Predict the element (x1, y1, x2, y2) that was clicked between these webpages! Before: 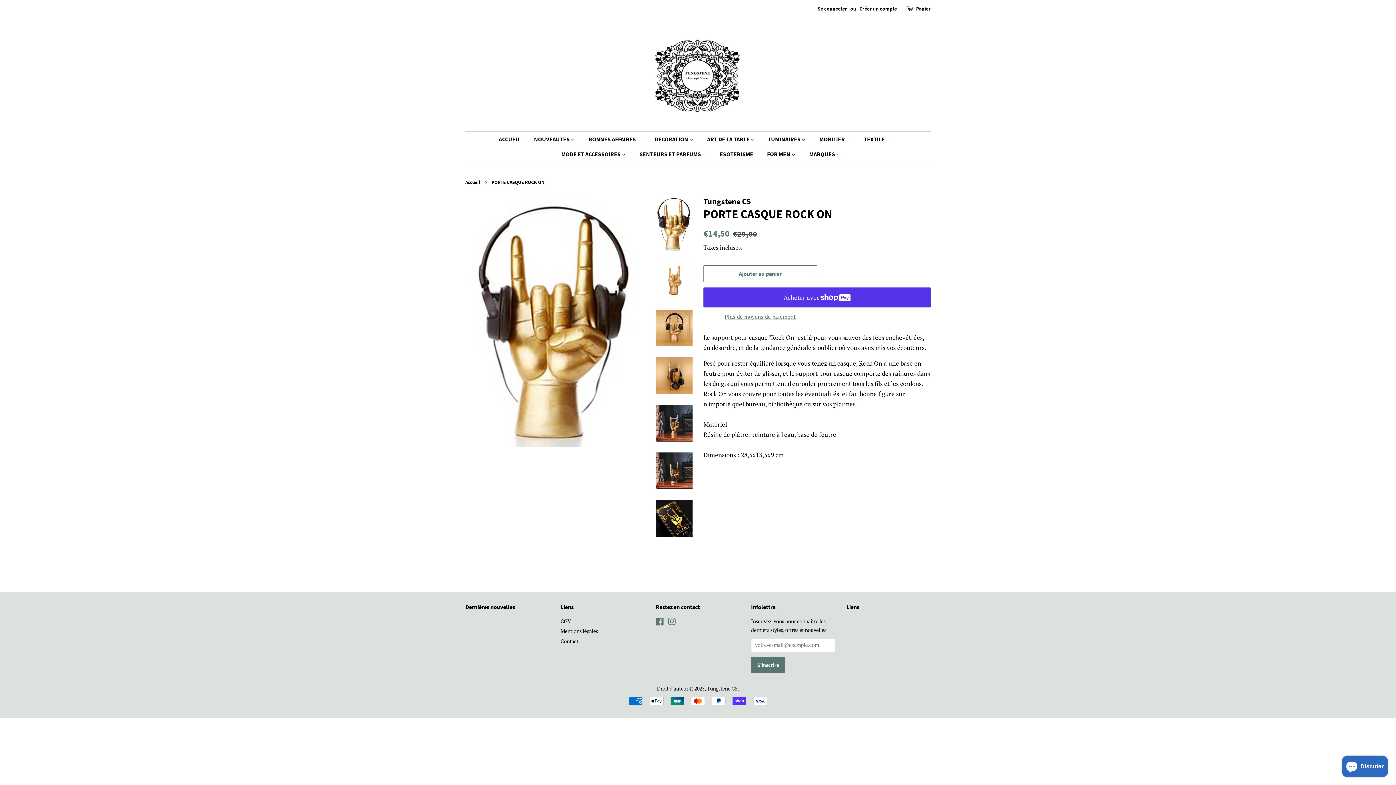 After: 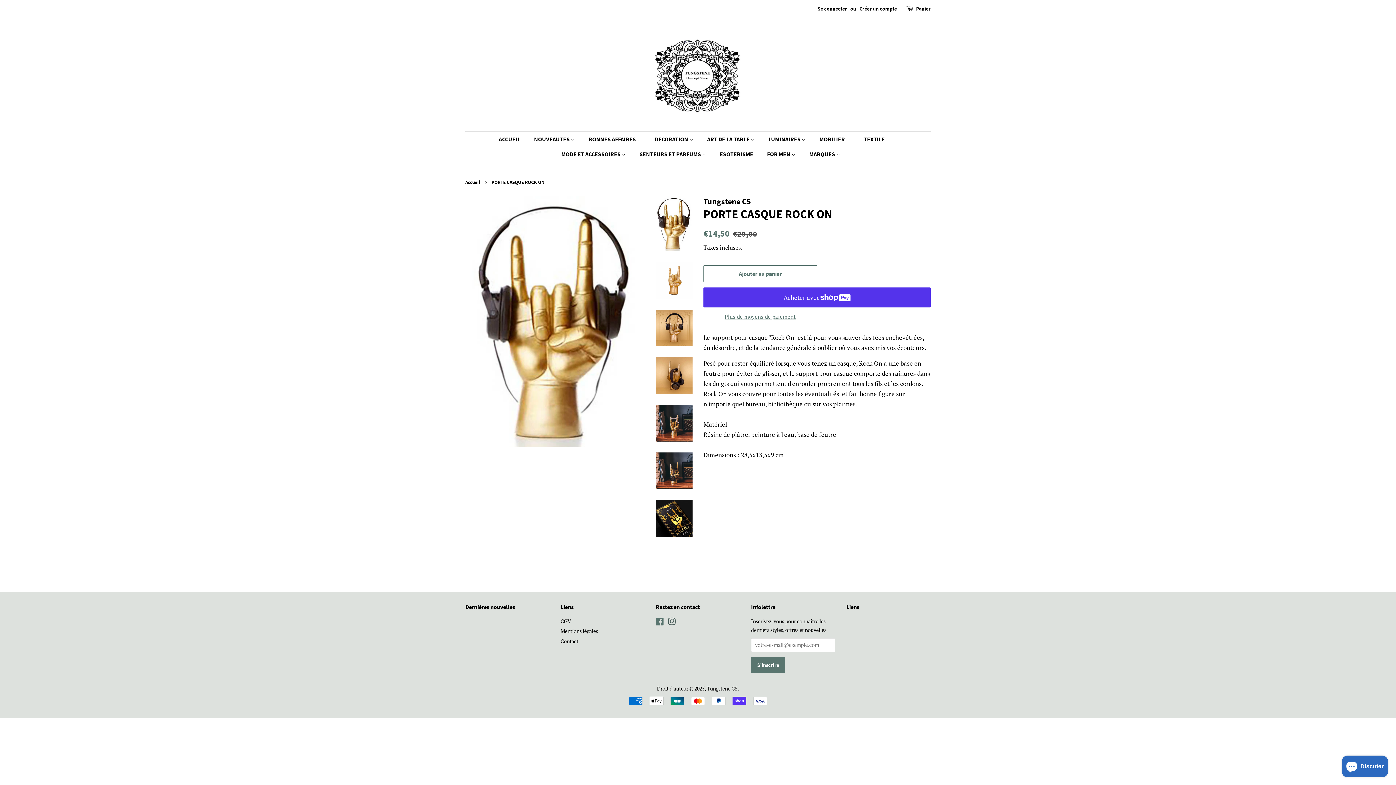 Action: label: Instagram bbox: (668, 619, 676, 626)